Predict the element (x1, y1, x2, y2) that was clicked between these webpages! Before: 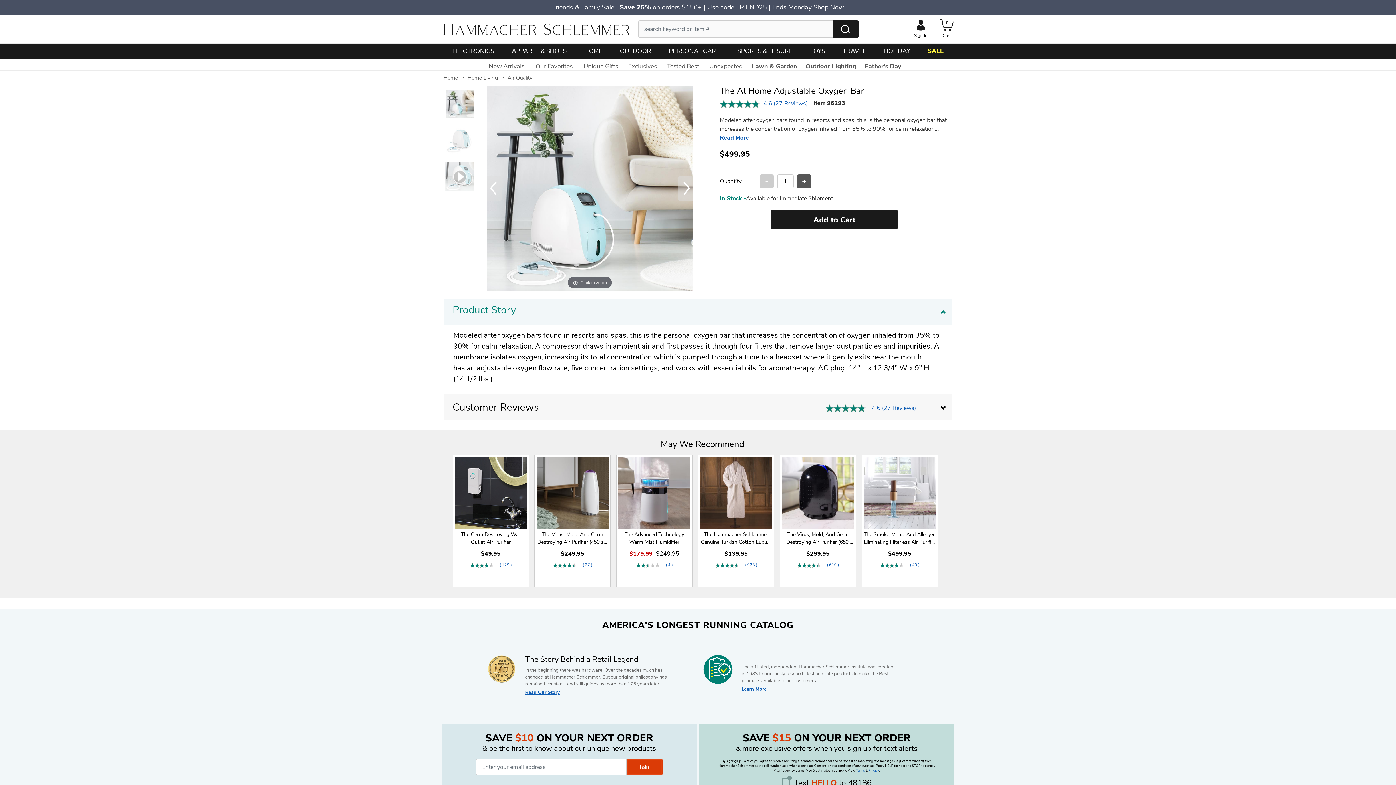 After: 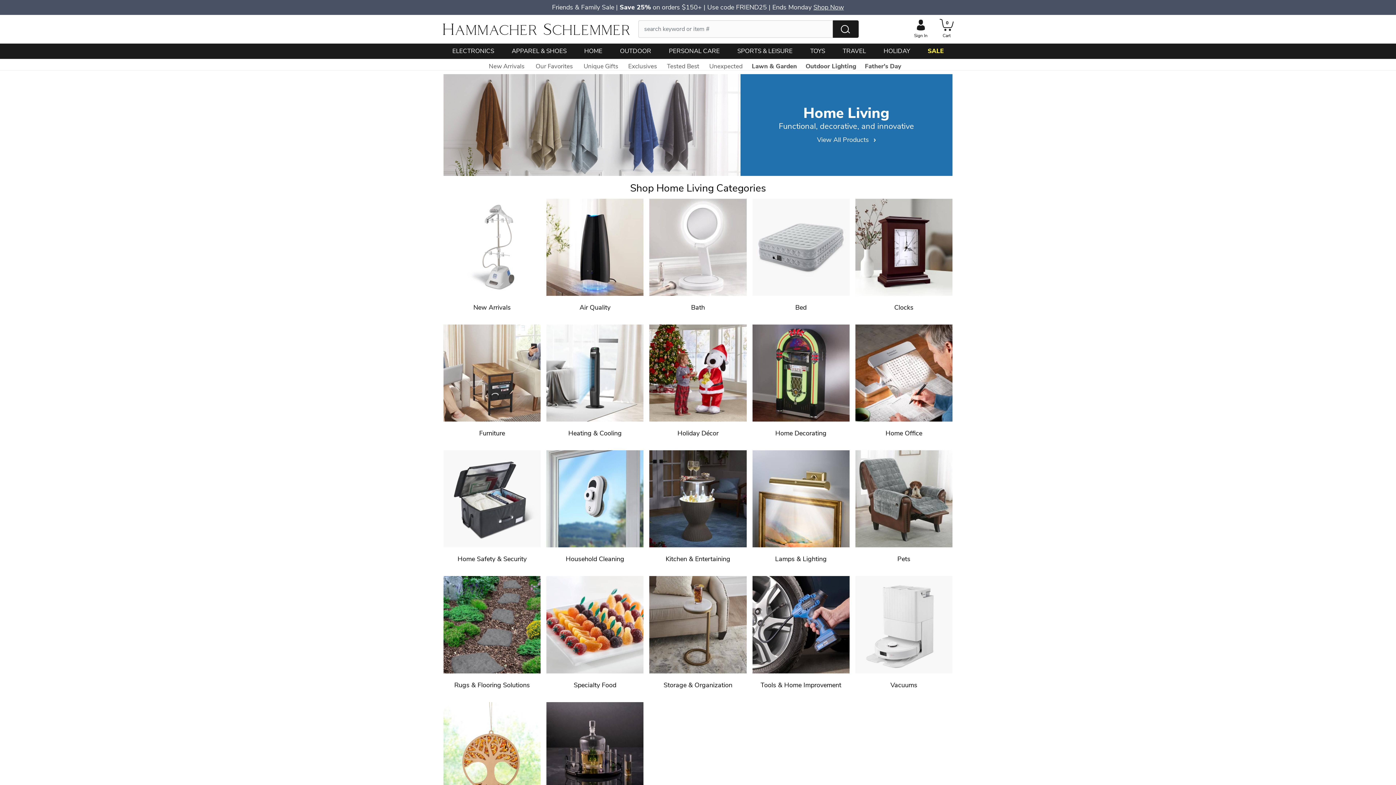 Action: label: Home Living bbox: (467, 73, 501, 81)